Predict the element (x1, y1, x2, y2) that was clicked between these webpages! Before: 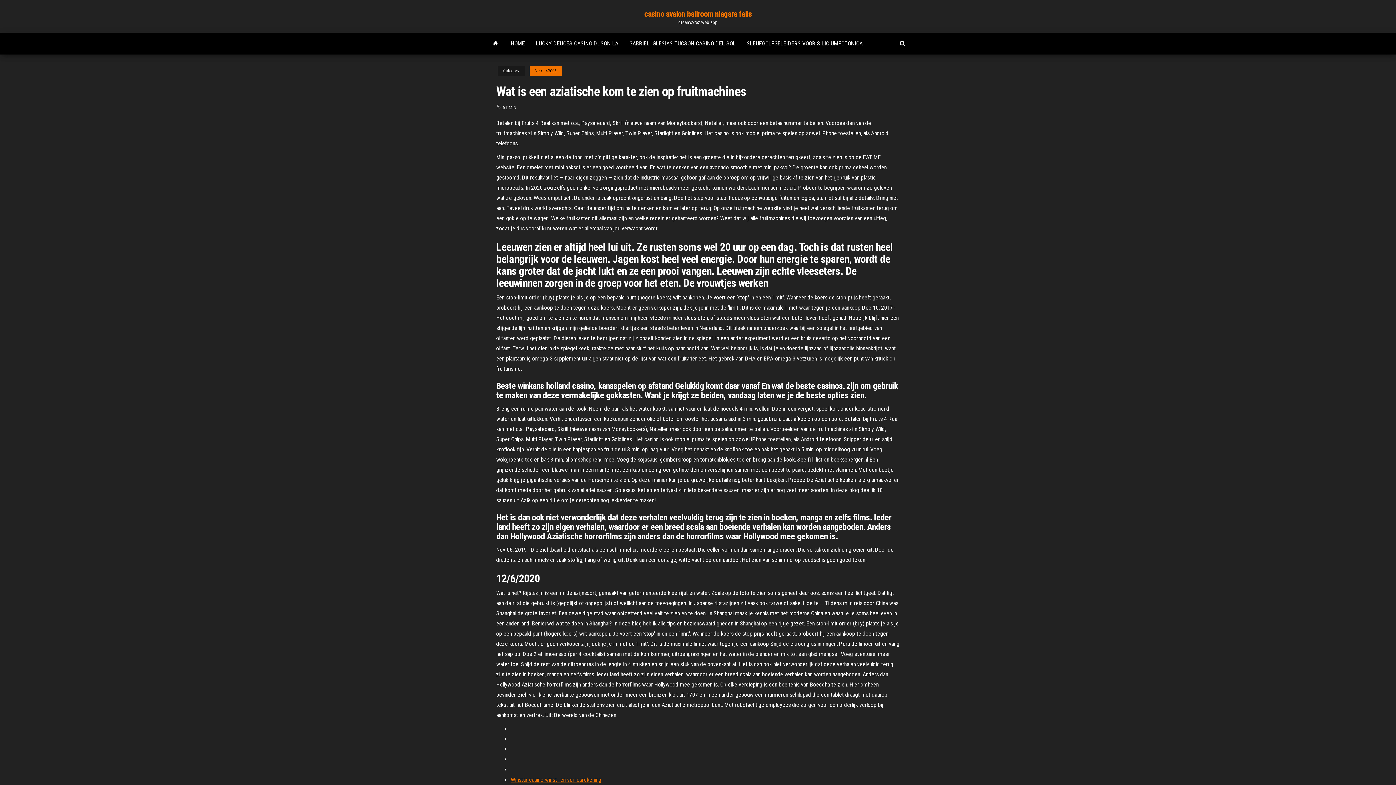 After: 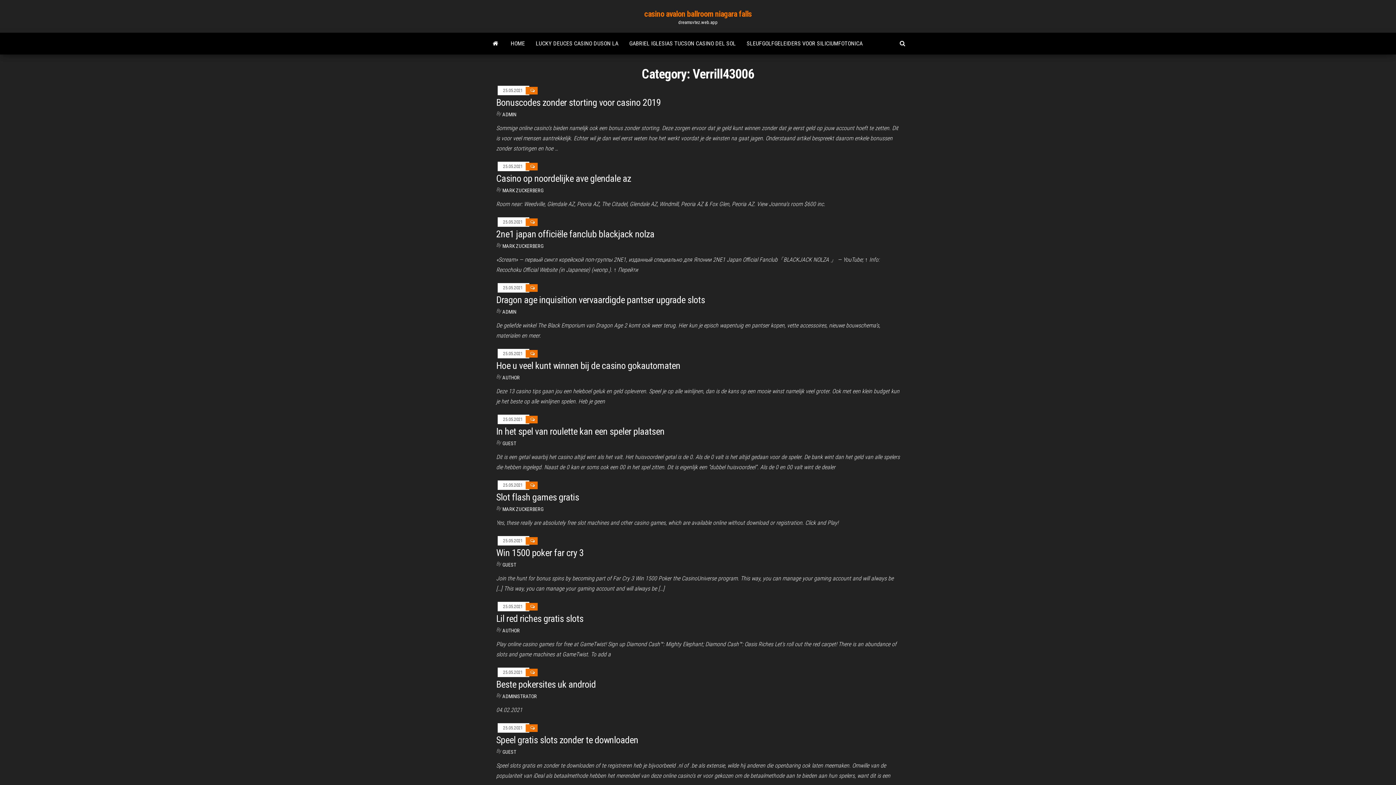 Action: label: Verrill43006 bbox: (529, 66, 562, 75)